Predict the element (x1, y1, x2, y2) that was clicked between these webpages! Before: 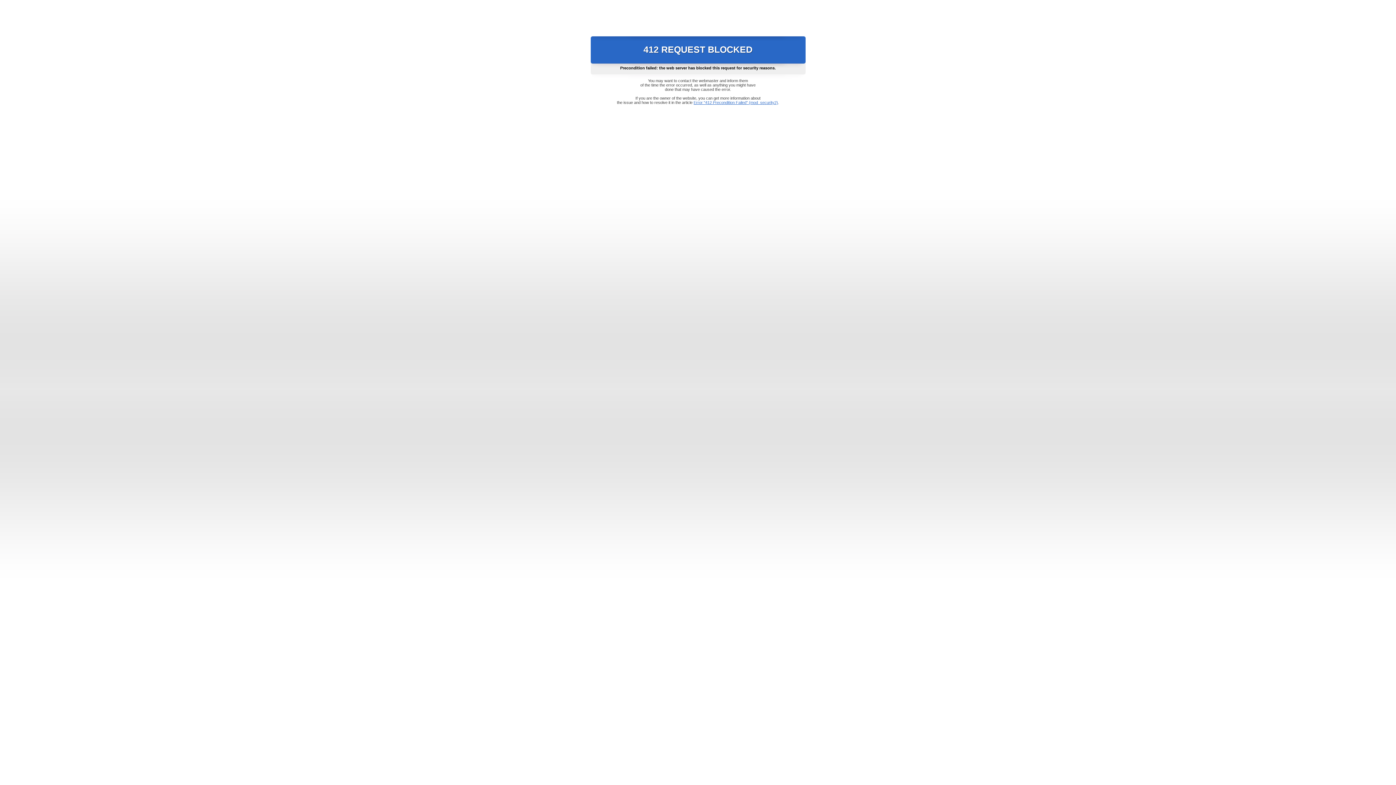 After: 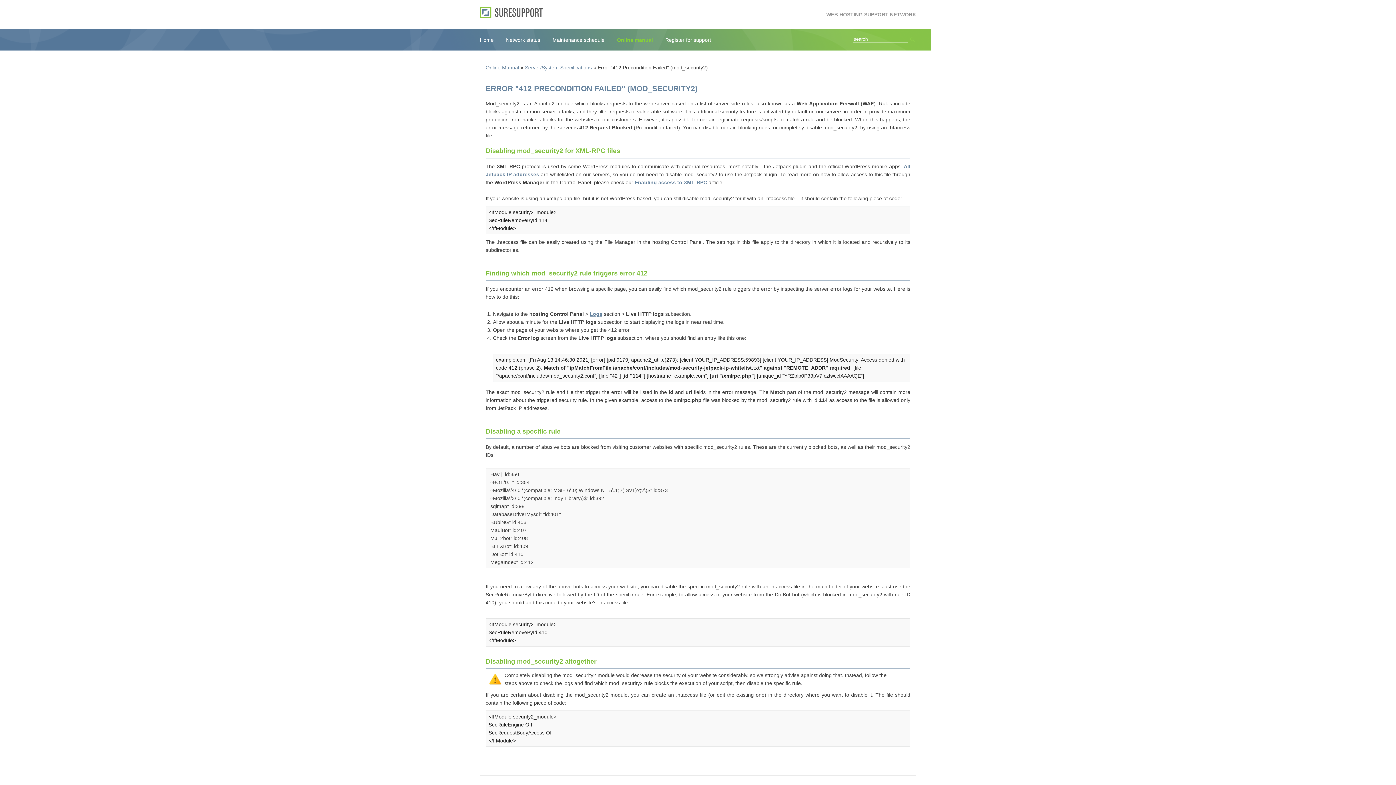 Action: bbox: (693, 100, 778, 104) label: Error "412 Precondition Failed" (mod_security2)